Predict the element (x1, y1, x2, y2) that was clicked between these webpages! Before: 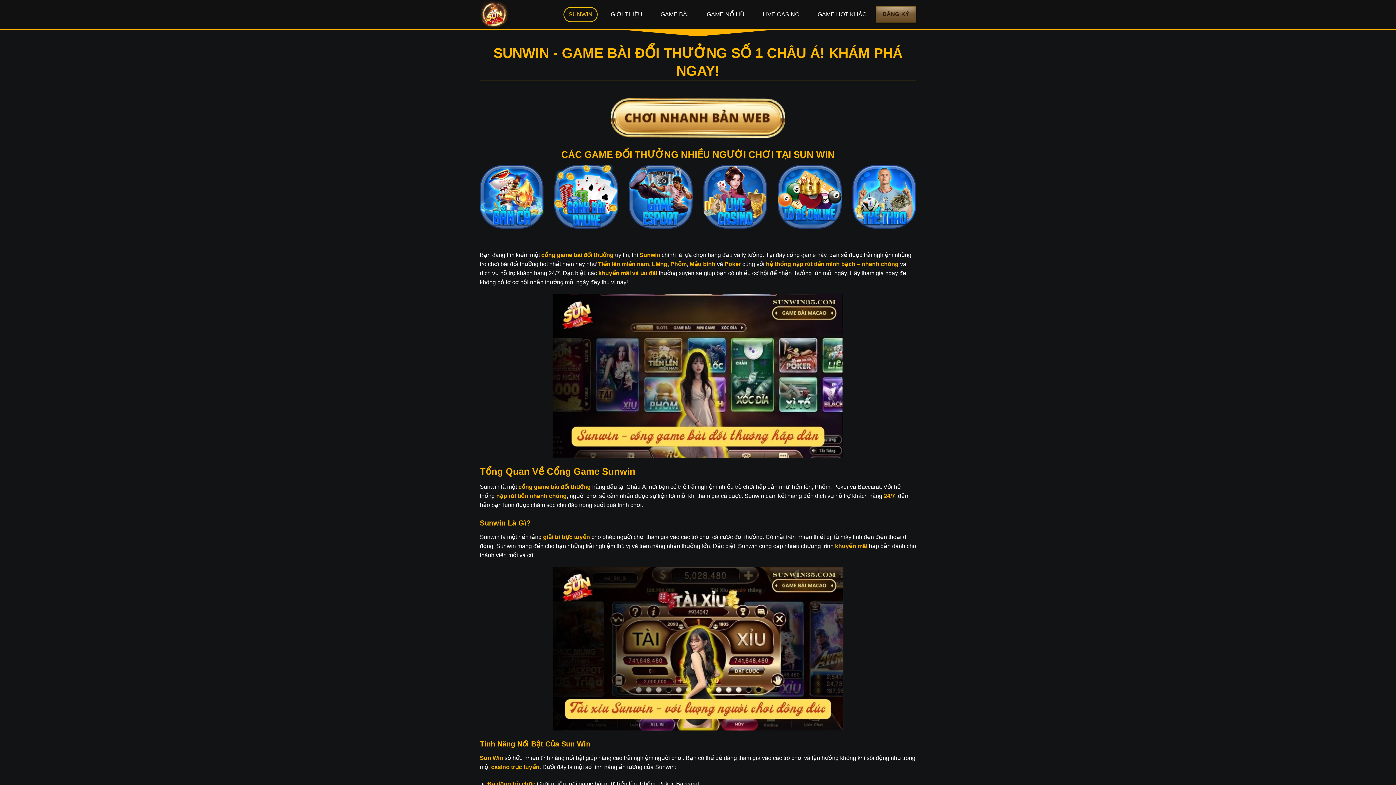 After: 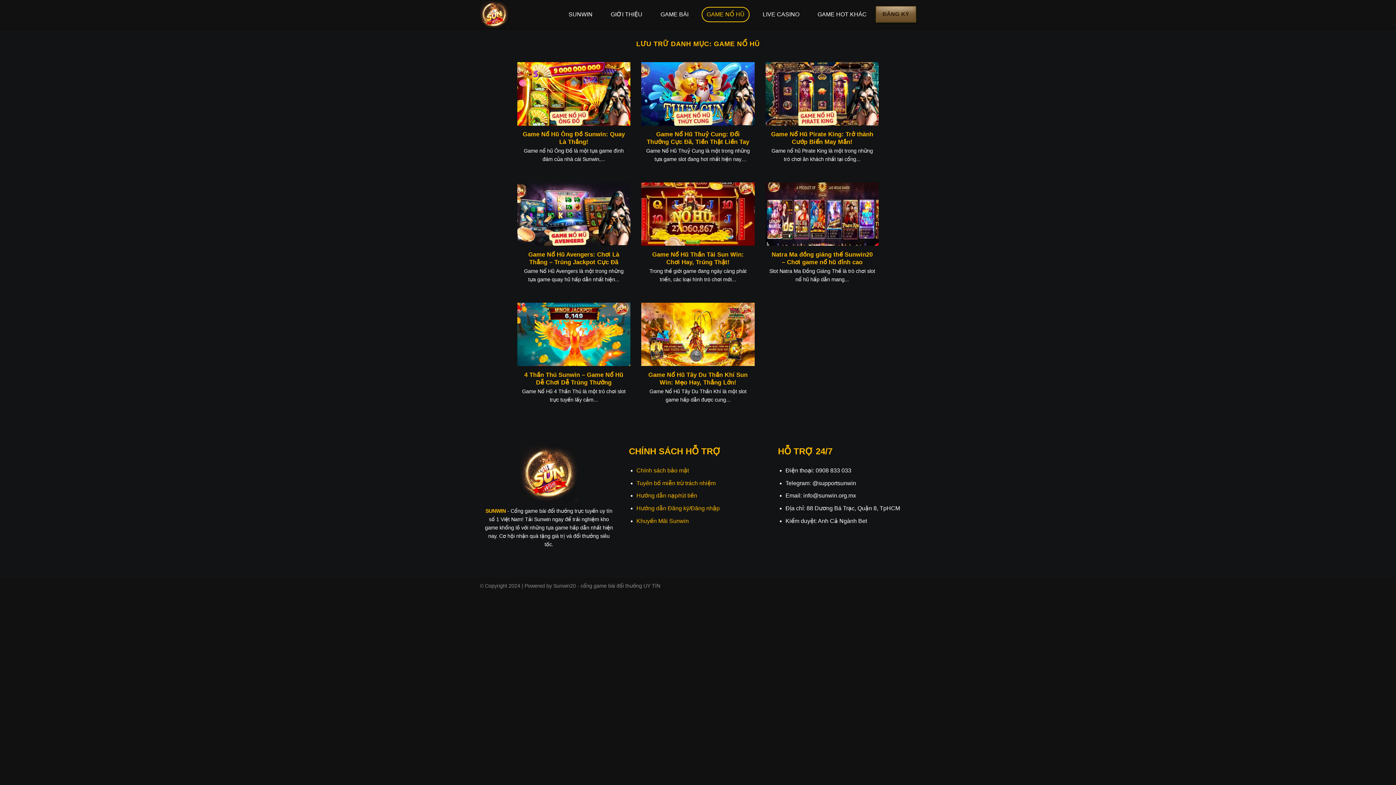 Action: label: GAME NỔ HŨ bbox: (701, 6, 749, 22)